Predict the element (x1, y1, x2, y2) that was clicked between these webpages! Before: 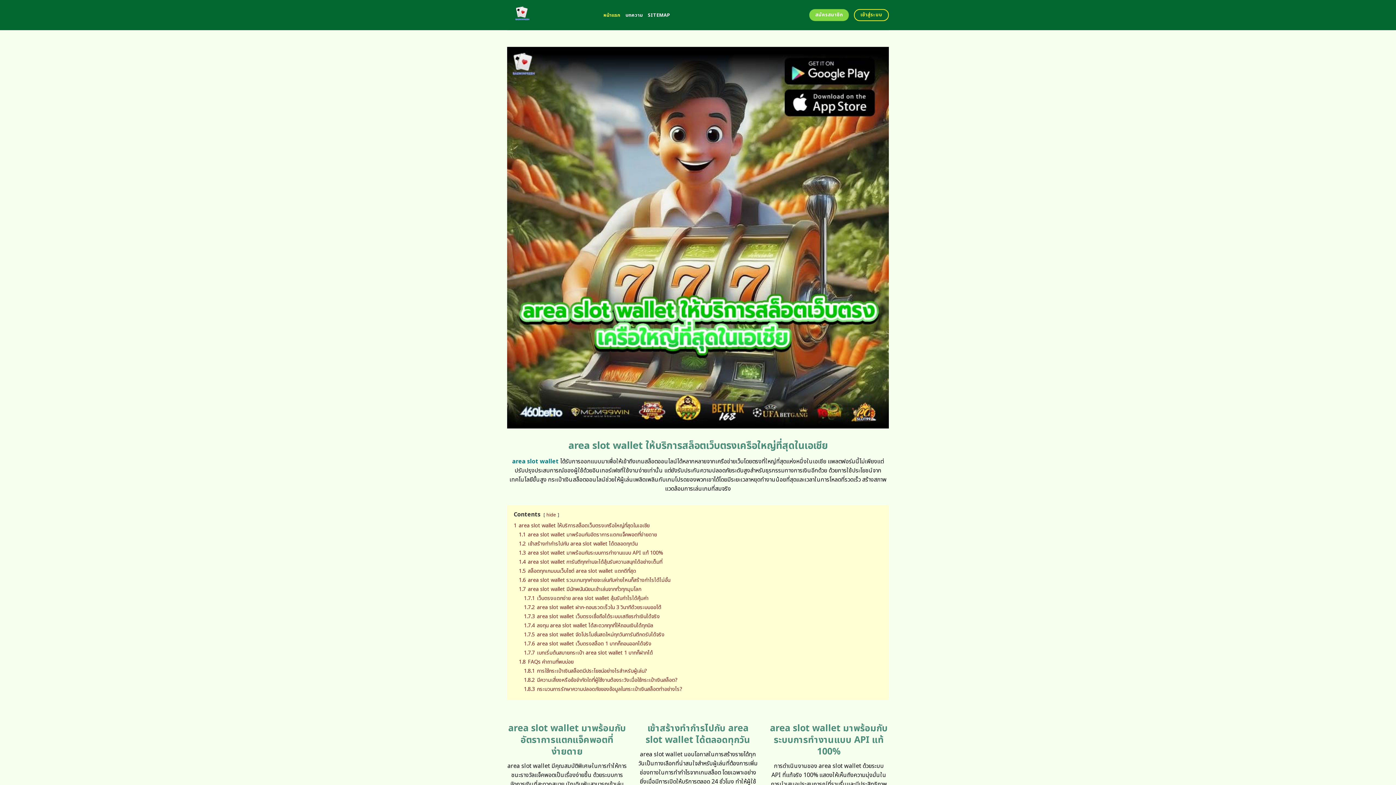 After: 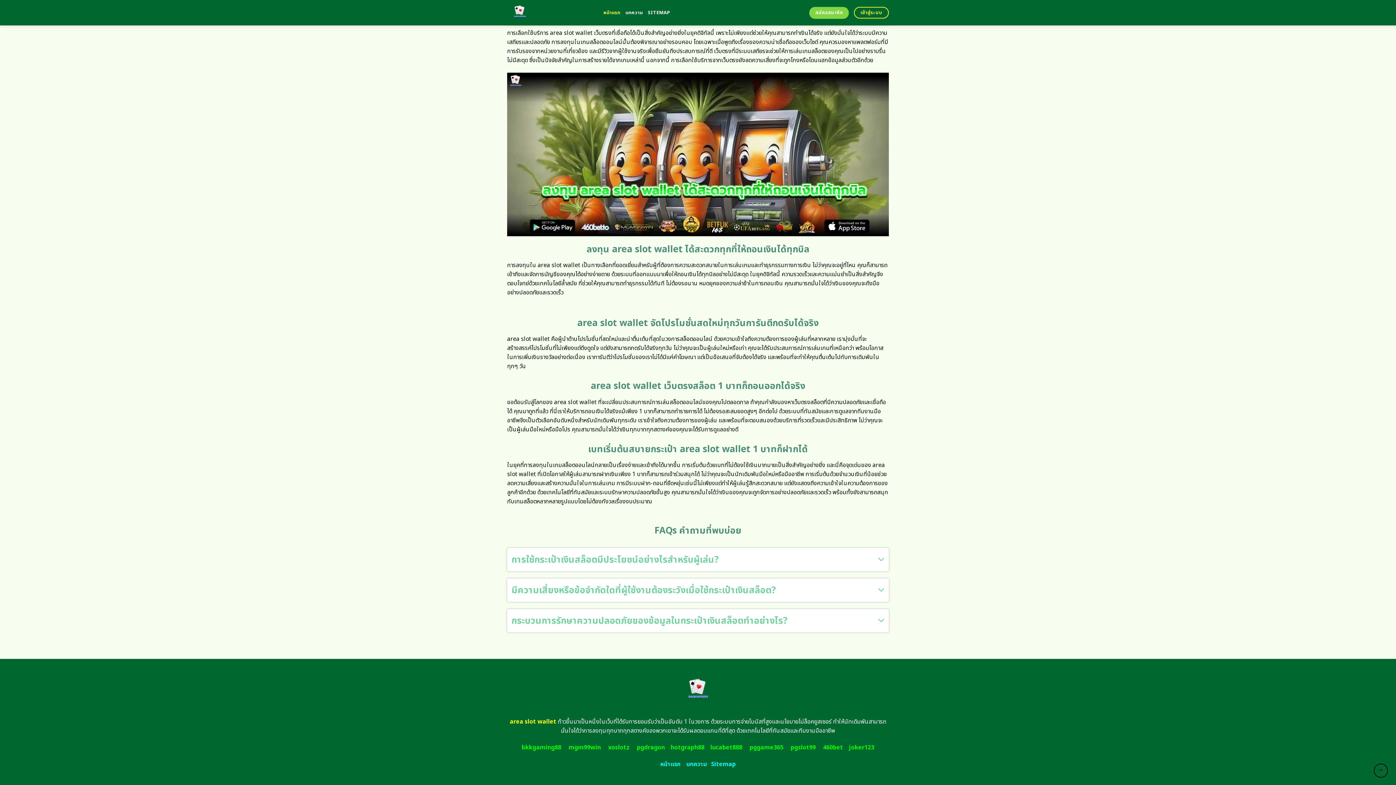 Action: bbox: (524, 685, 682, 693) label: 1.8.3 กระบวนการรักษาความปลอดภัยของข้อมูลในกระเป๋าเงินสล็อตทำอย่างไร?